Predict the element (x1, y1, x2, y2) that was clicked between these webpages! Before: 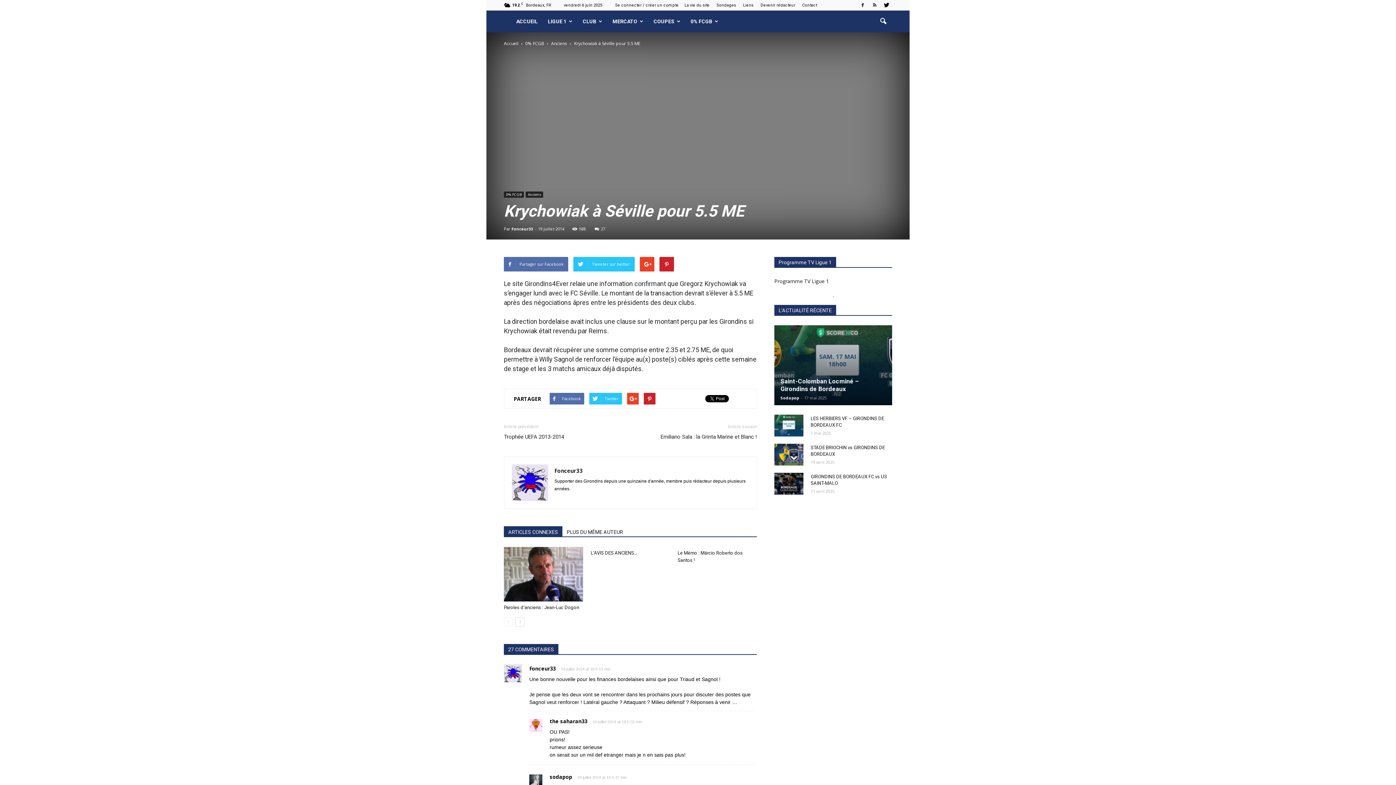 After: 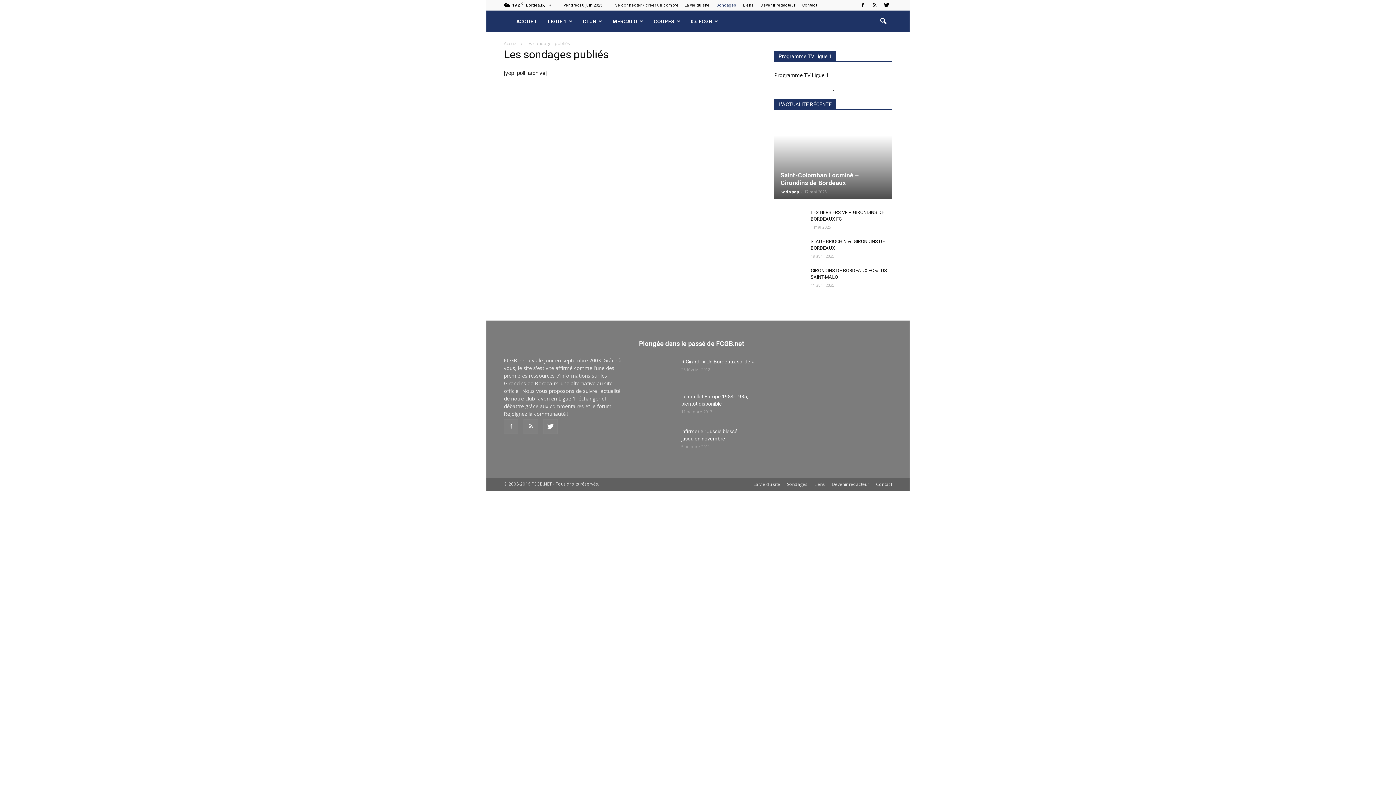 Action: bbox: (716, 2, 736, 7) label: Sondages